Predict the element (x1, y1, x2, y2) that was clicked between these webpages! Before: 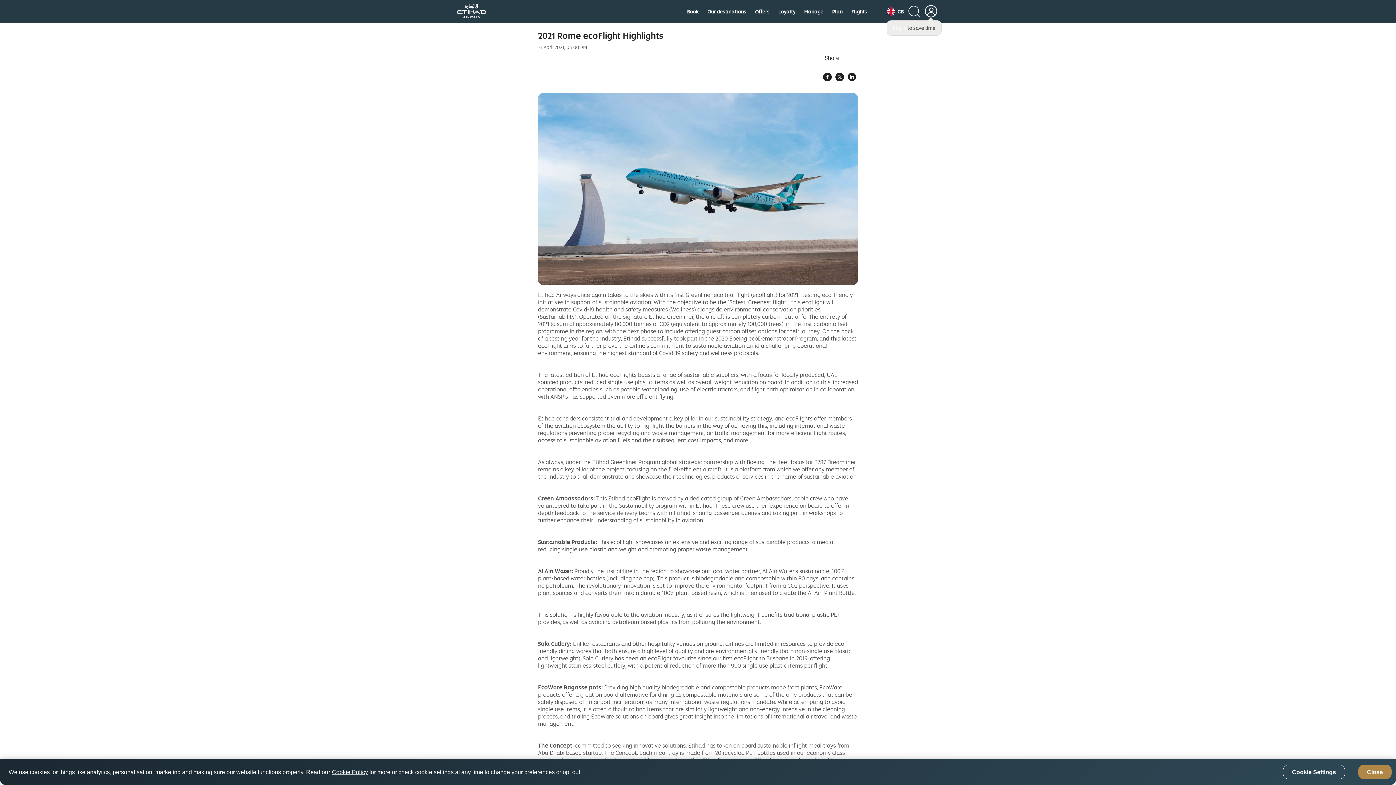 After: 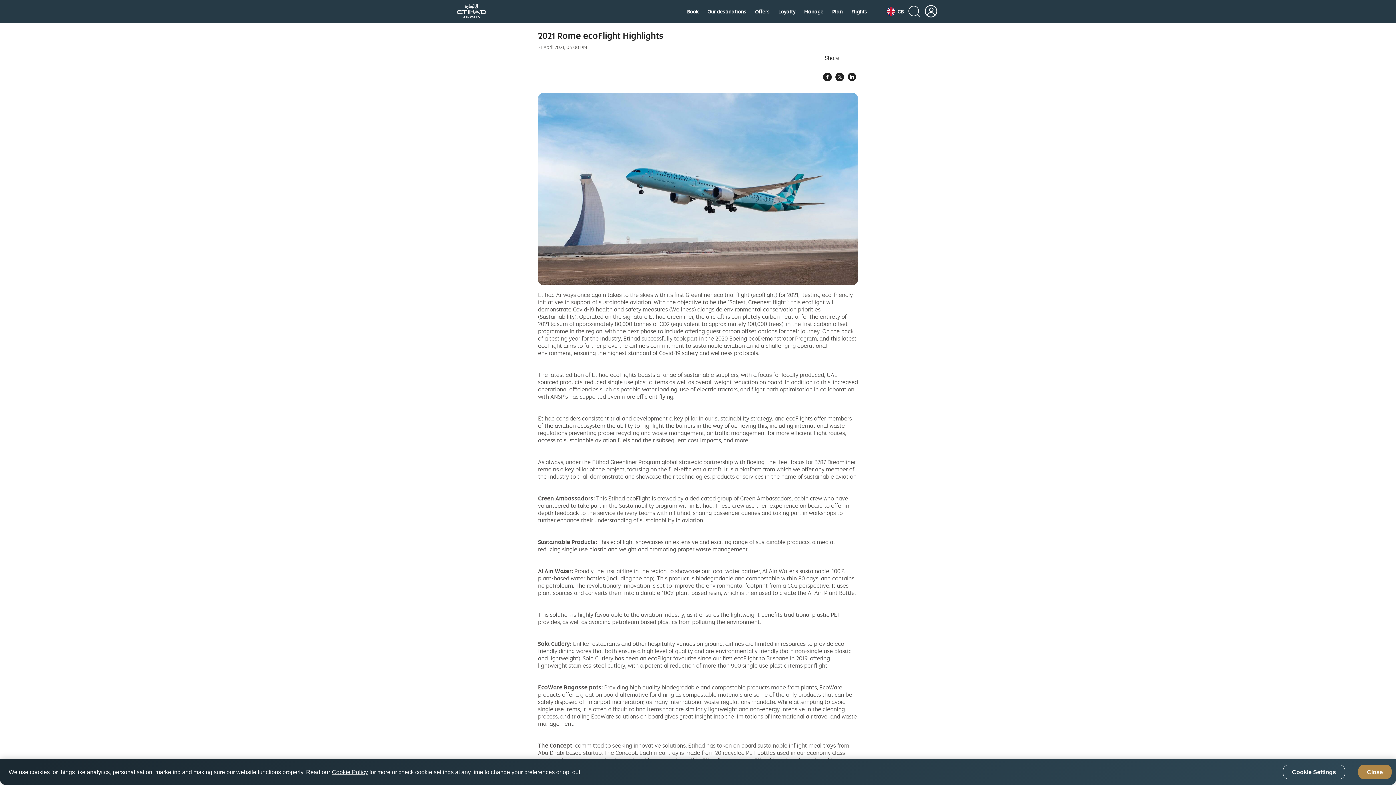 Action: label: opens in new window bbox: (846, 72, 858, 80)